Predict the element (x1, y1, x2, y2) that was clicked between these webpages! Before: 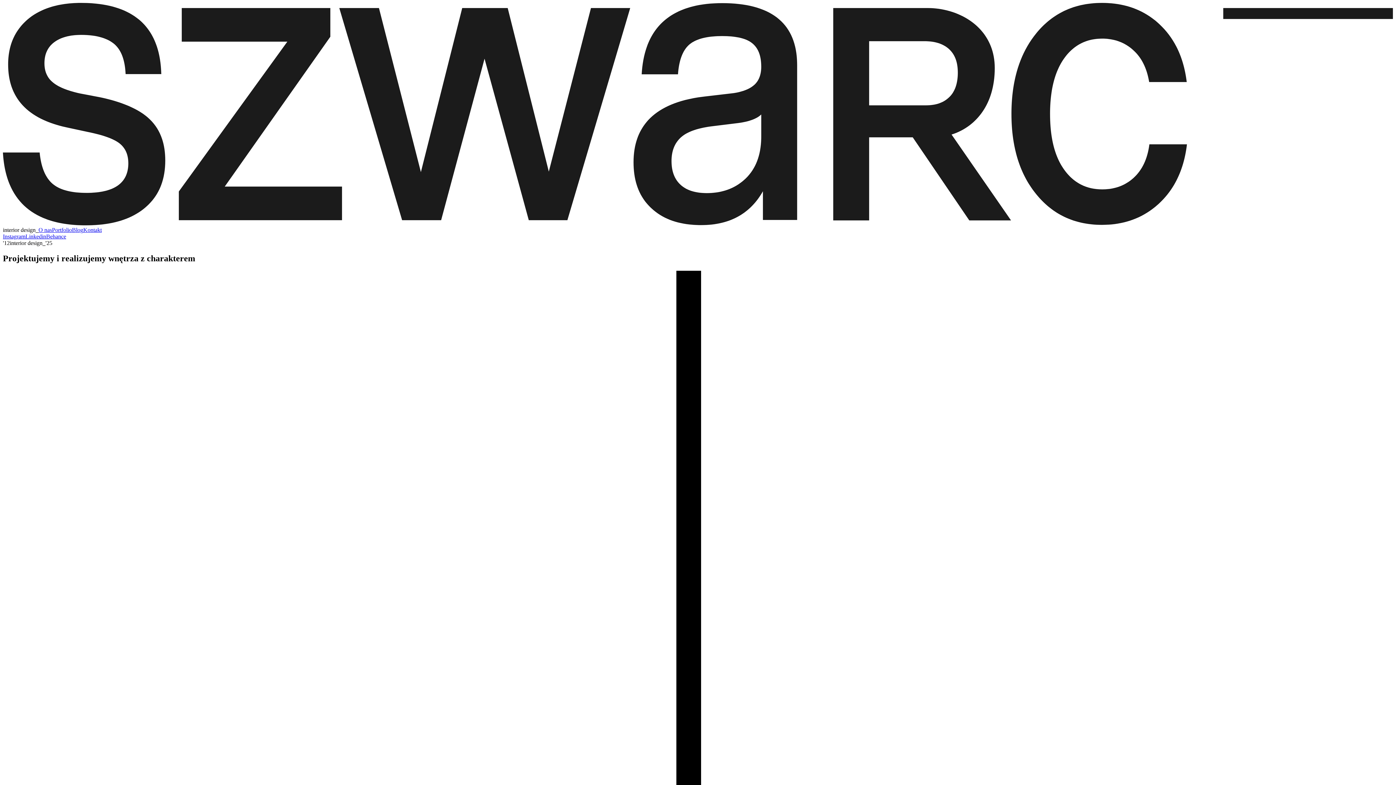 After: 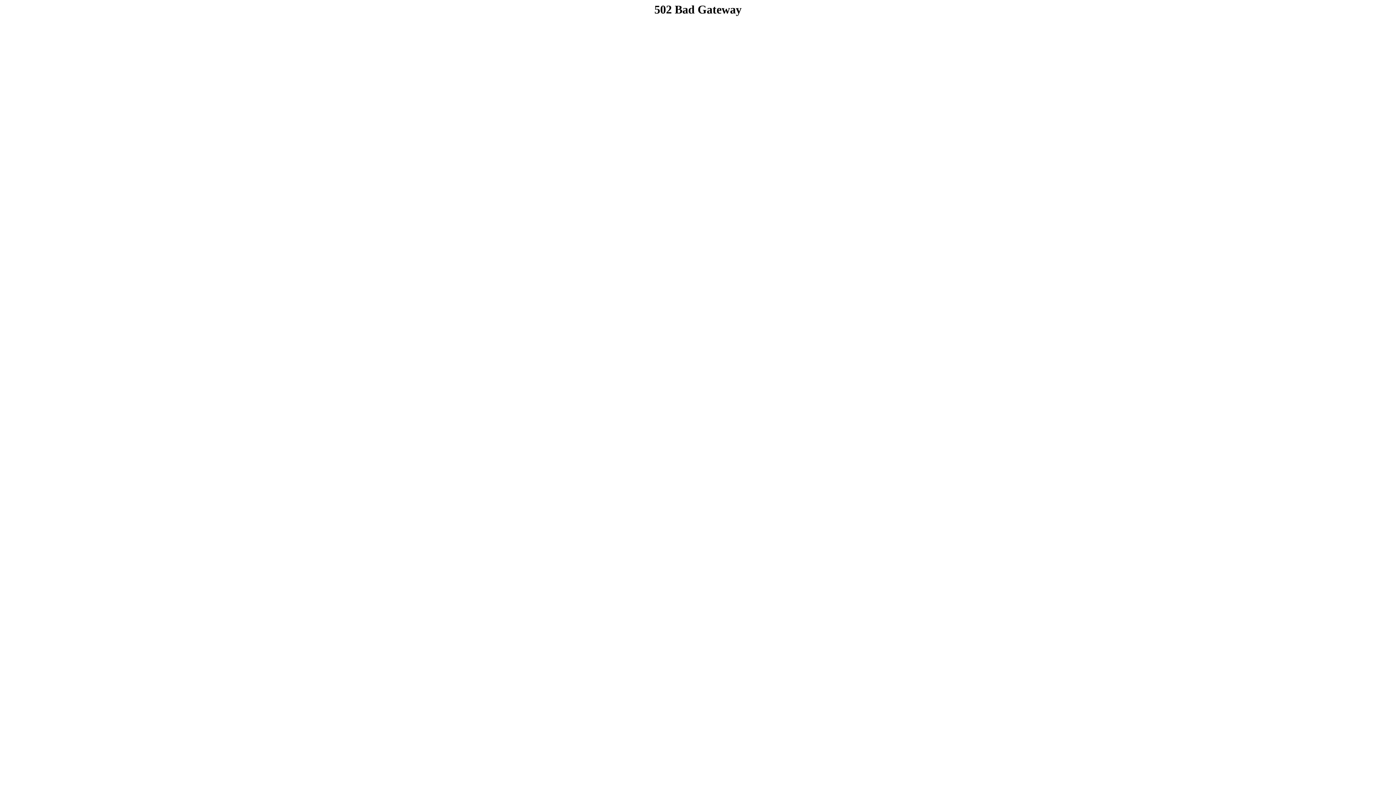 Action: bbox: (83, 226, 101, 233) label: Kontakt